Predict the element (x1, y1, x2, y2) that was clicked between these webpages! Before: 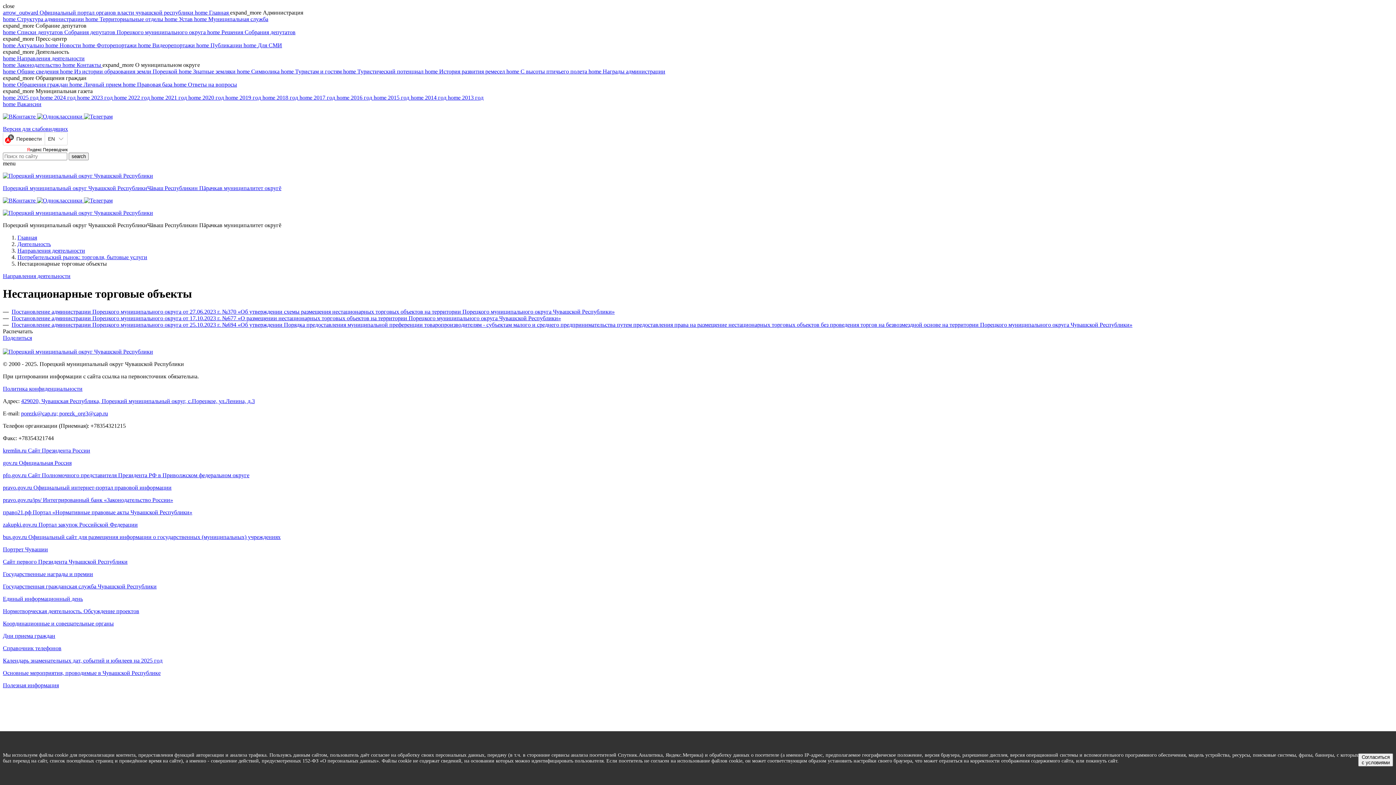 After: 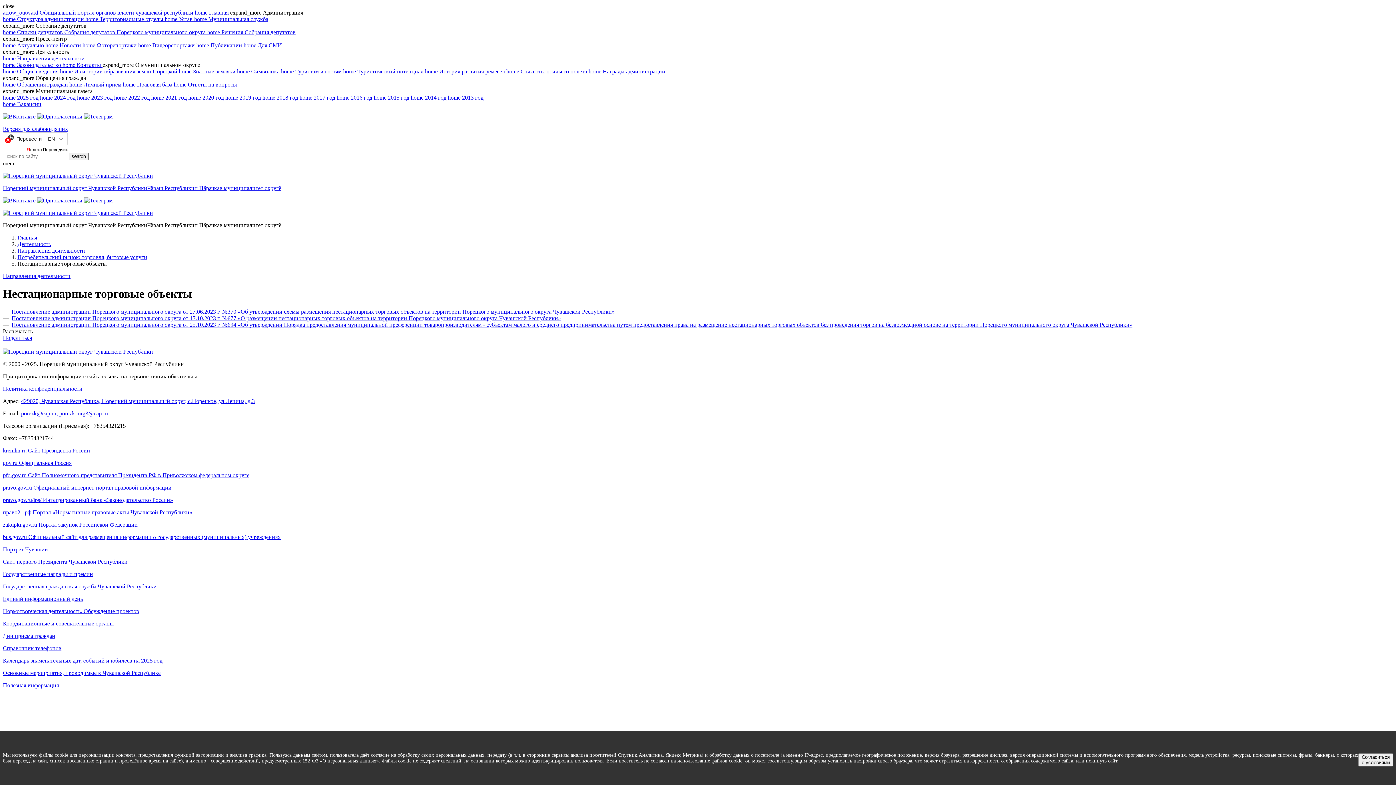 Action: label:   bbox: (37, 197, 84, 203)